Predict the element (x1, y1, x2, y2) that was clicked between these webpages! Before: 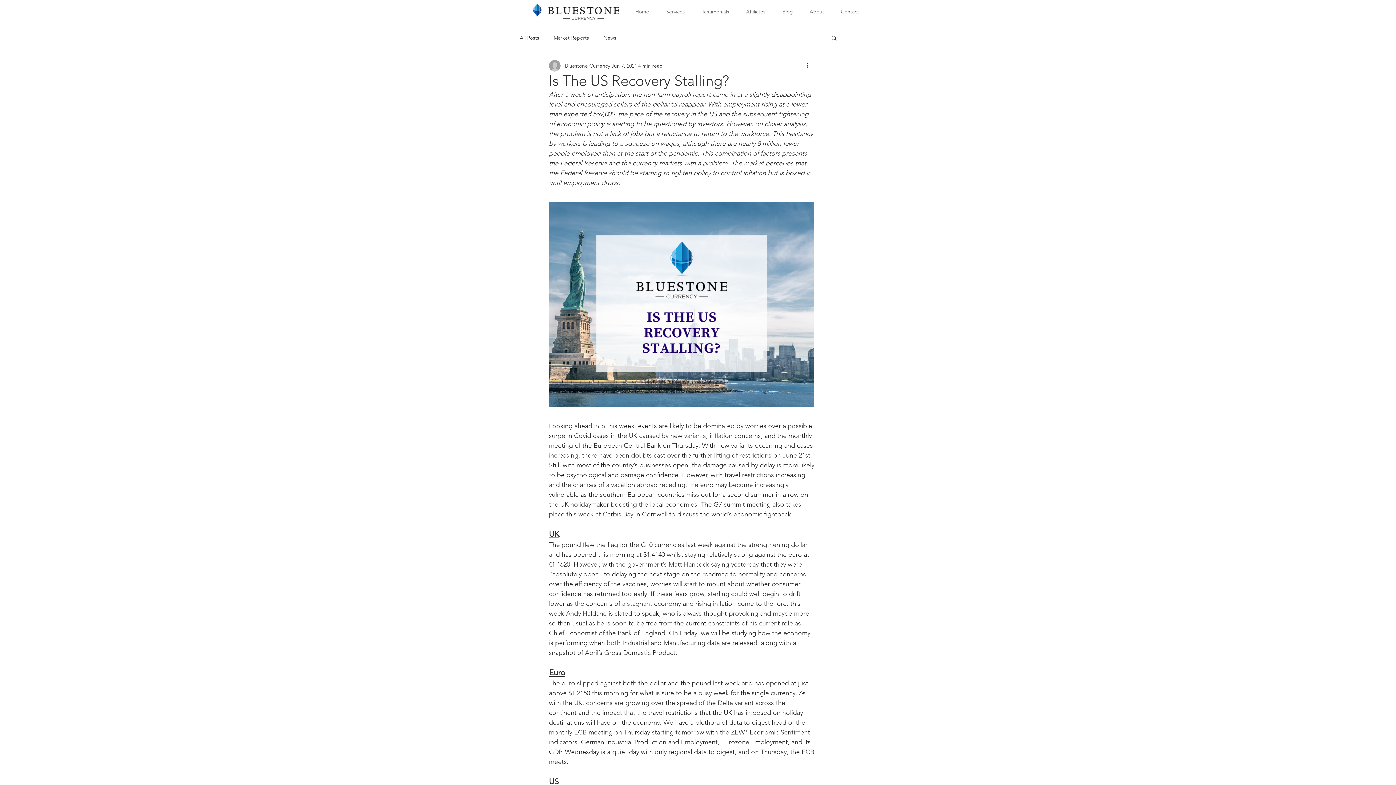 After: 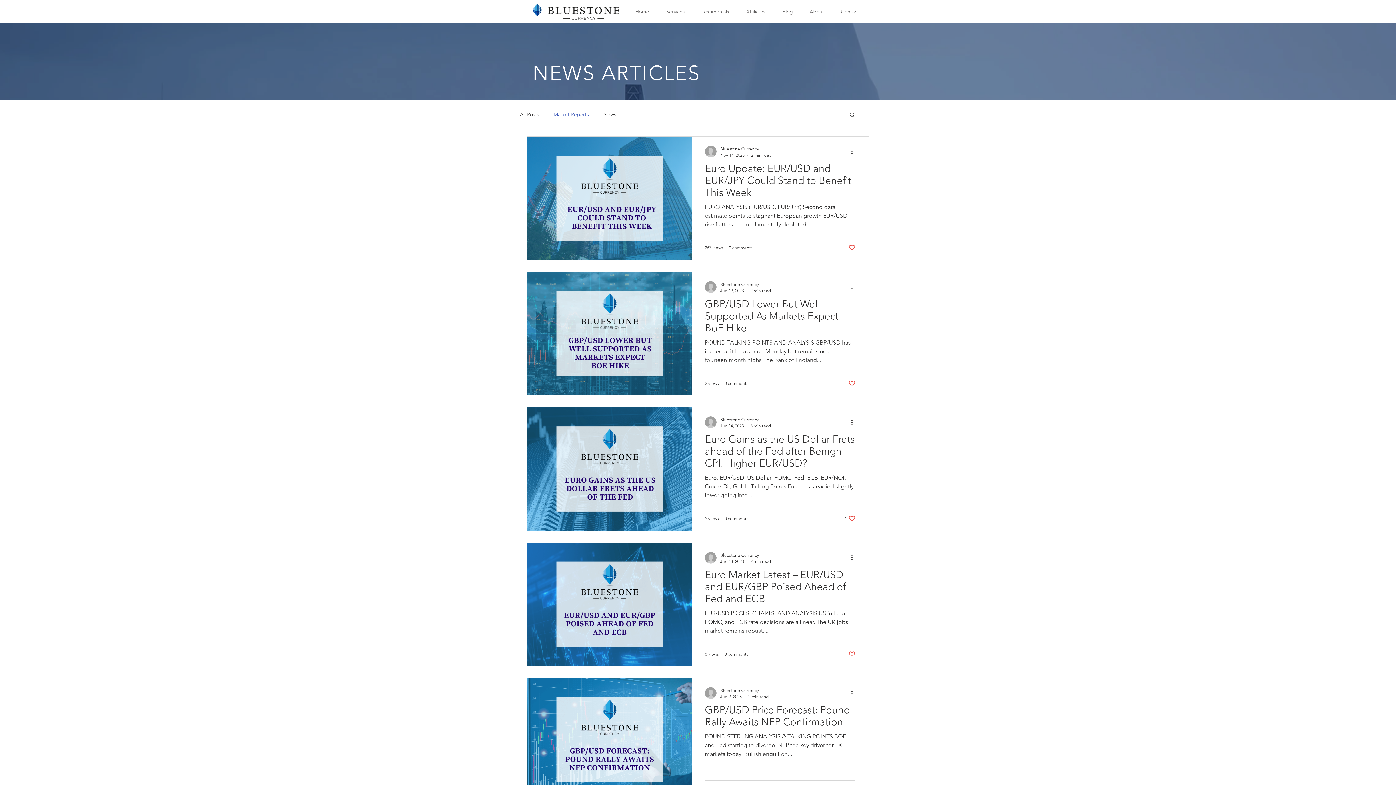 Action: bbox: (553, 34, 589, 41) label: Market Reports